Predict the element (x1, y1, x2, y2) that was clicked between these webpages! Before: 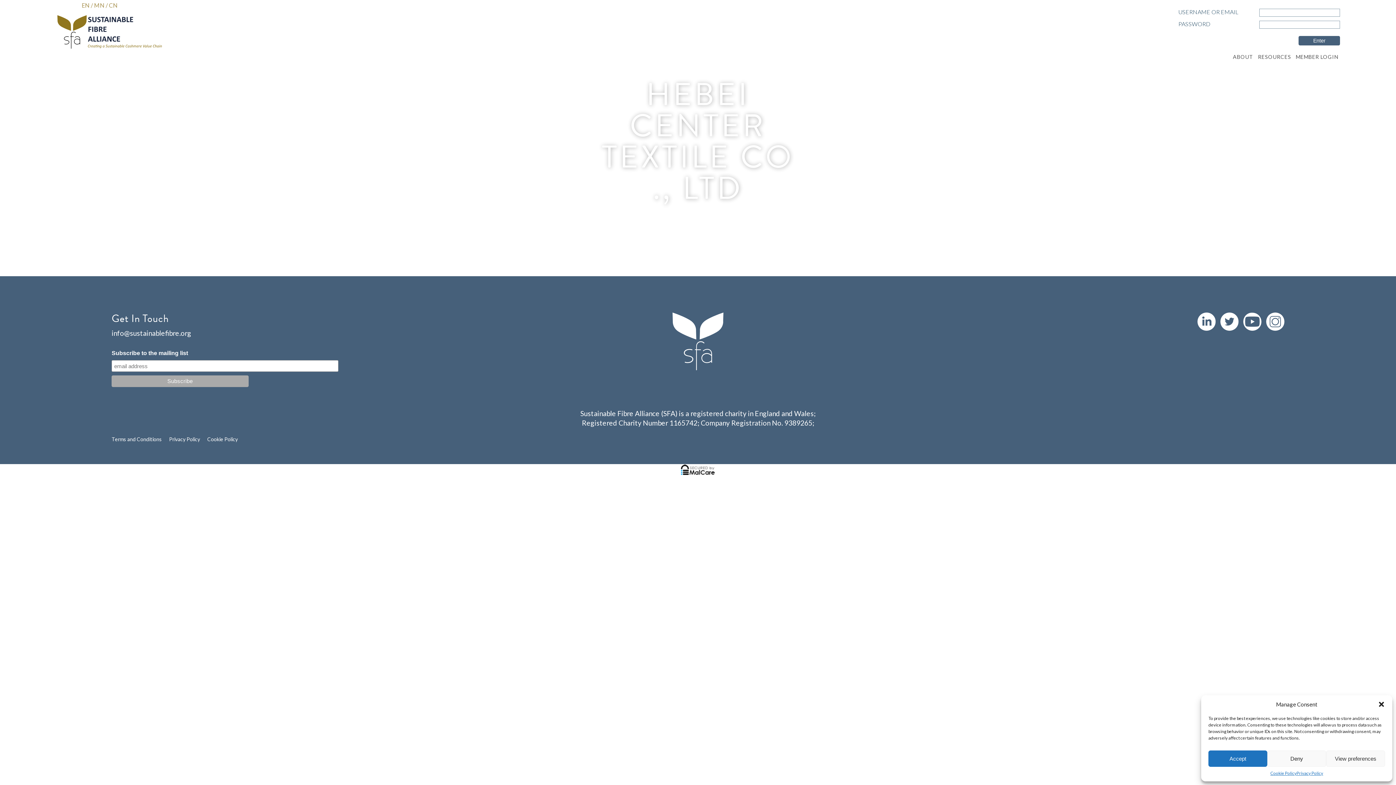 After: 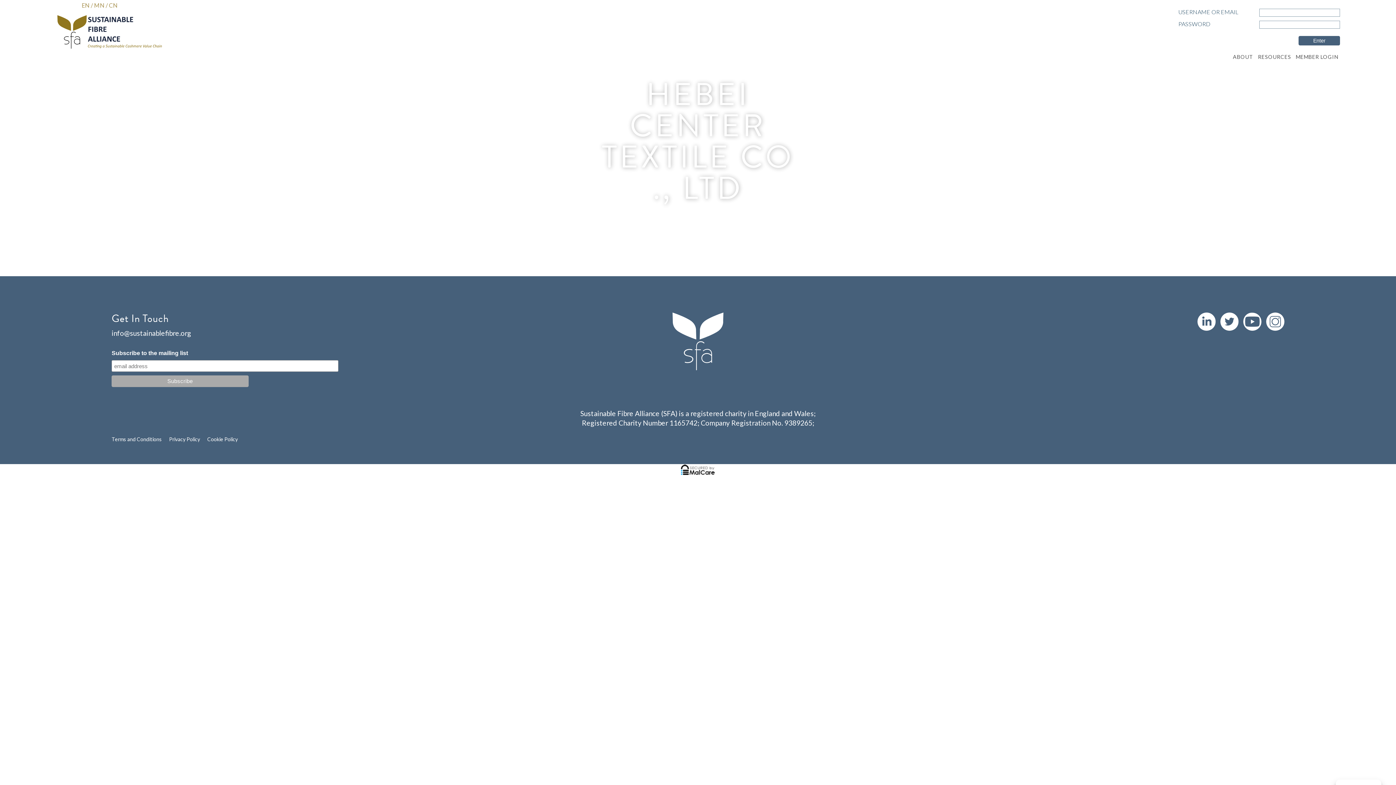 Action: label: Close dialog bbox: (1378, 701, 1385, 708)